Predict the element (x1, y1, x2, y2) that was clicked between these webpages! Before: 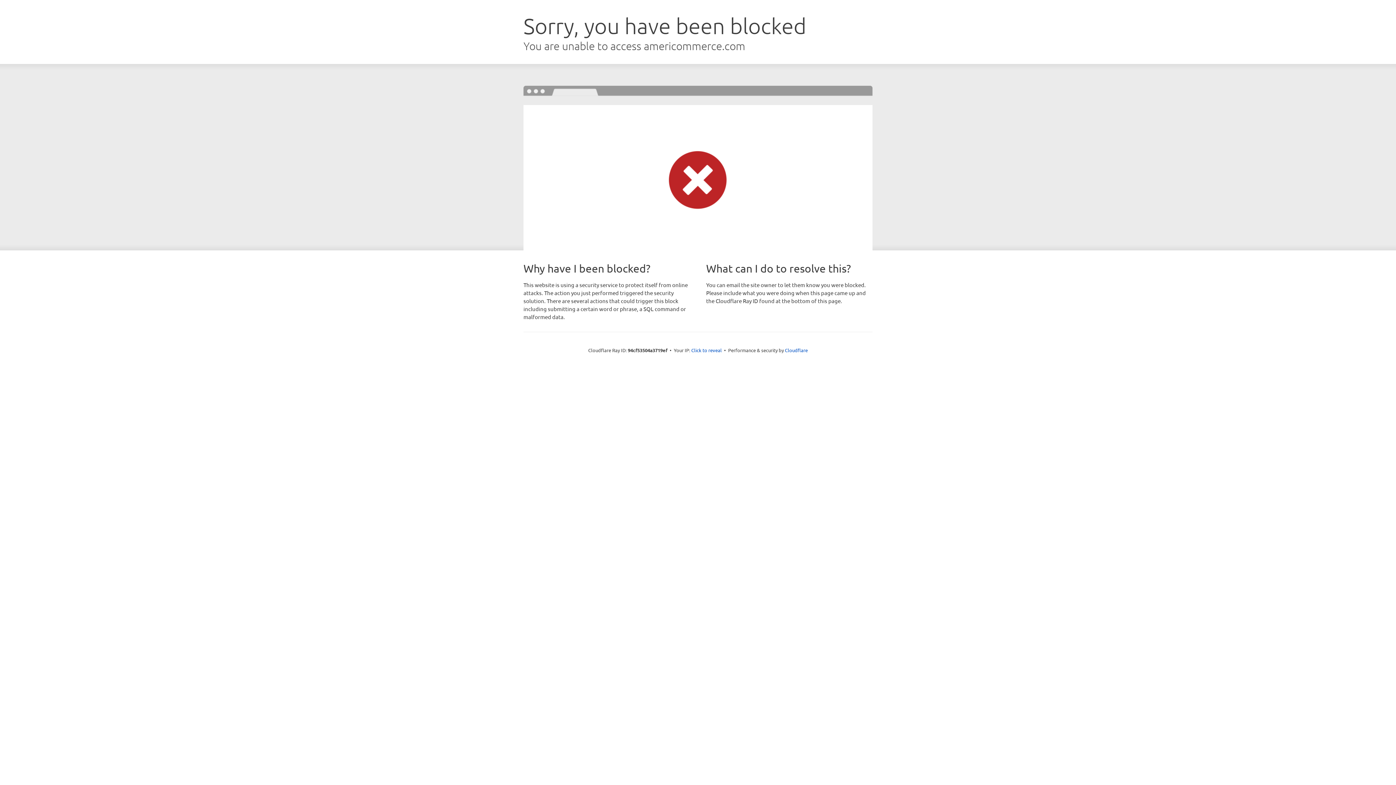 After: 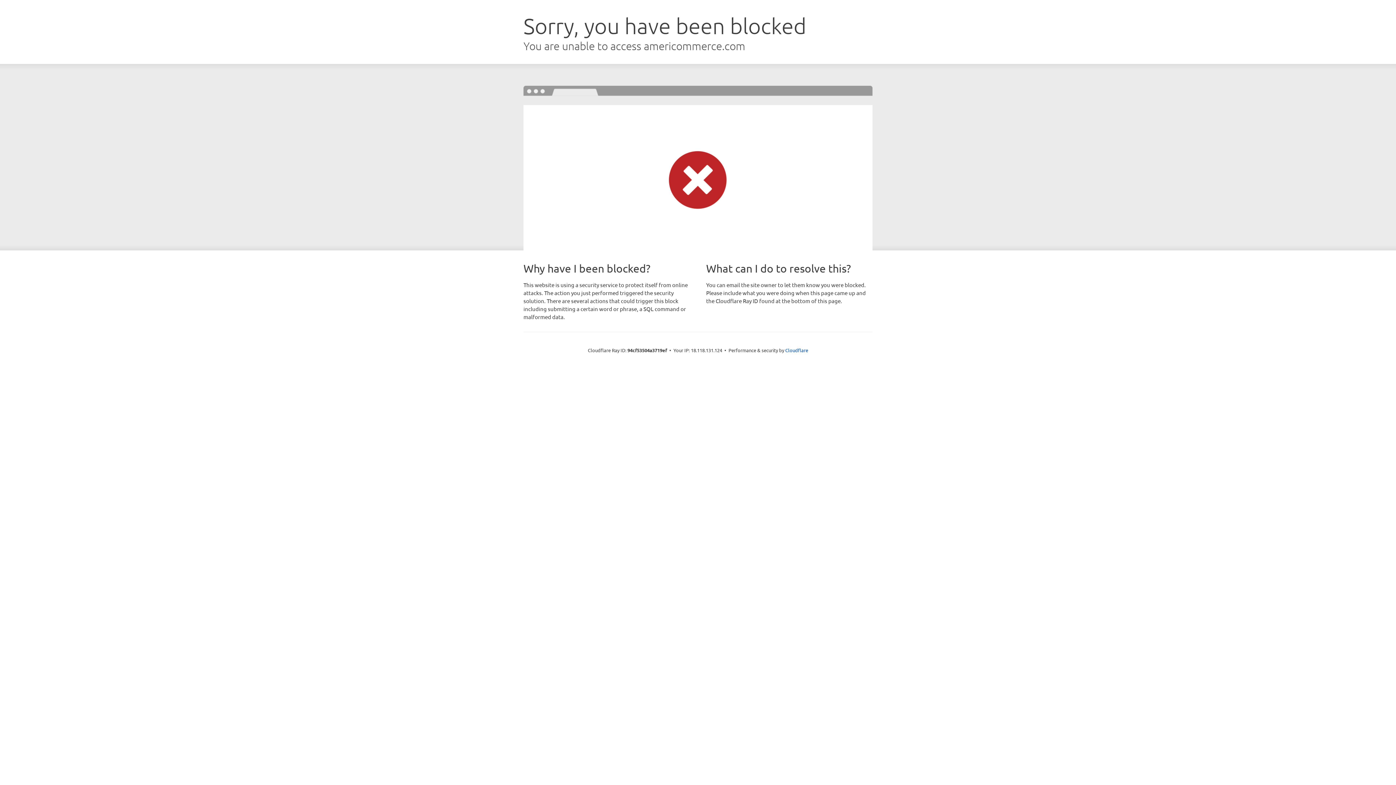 Action: label: Click to reveal bbox: (691, 346, 722, 353)